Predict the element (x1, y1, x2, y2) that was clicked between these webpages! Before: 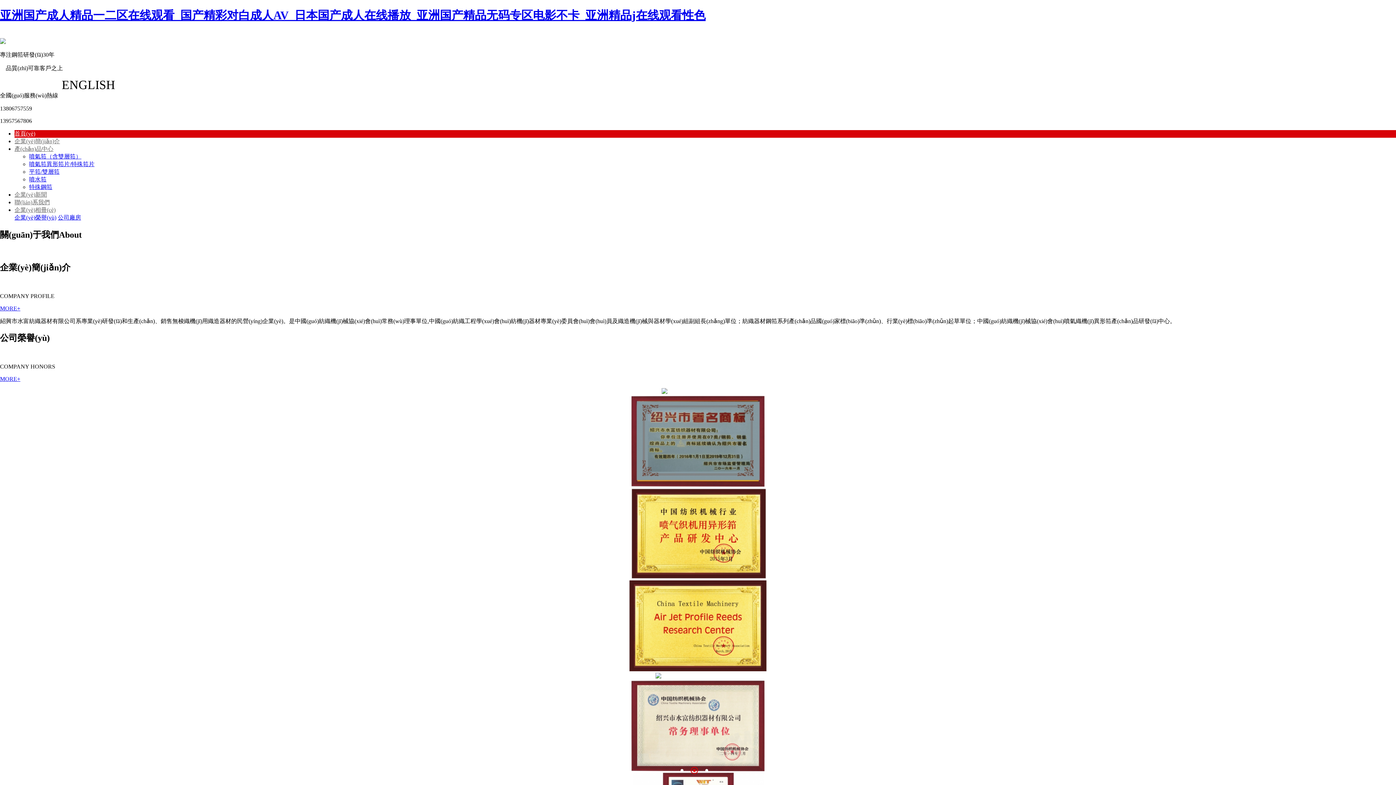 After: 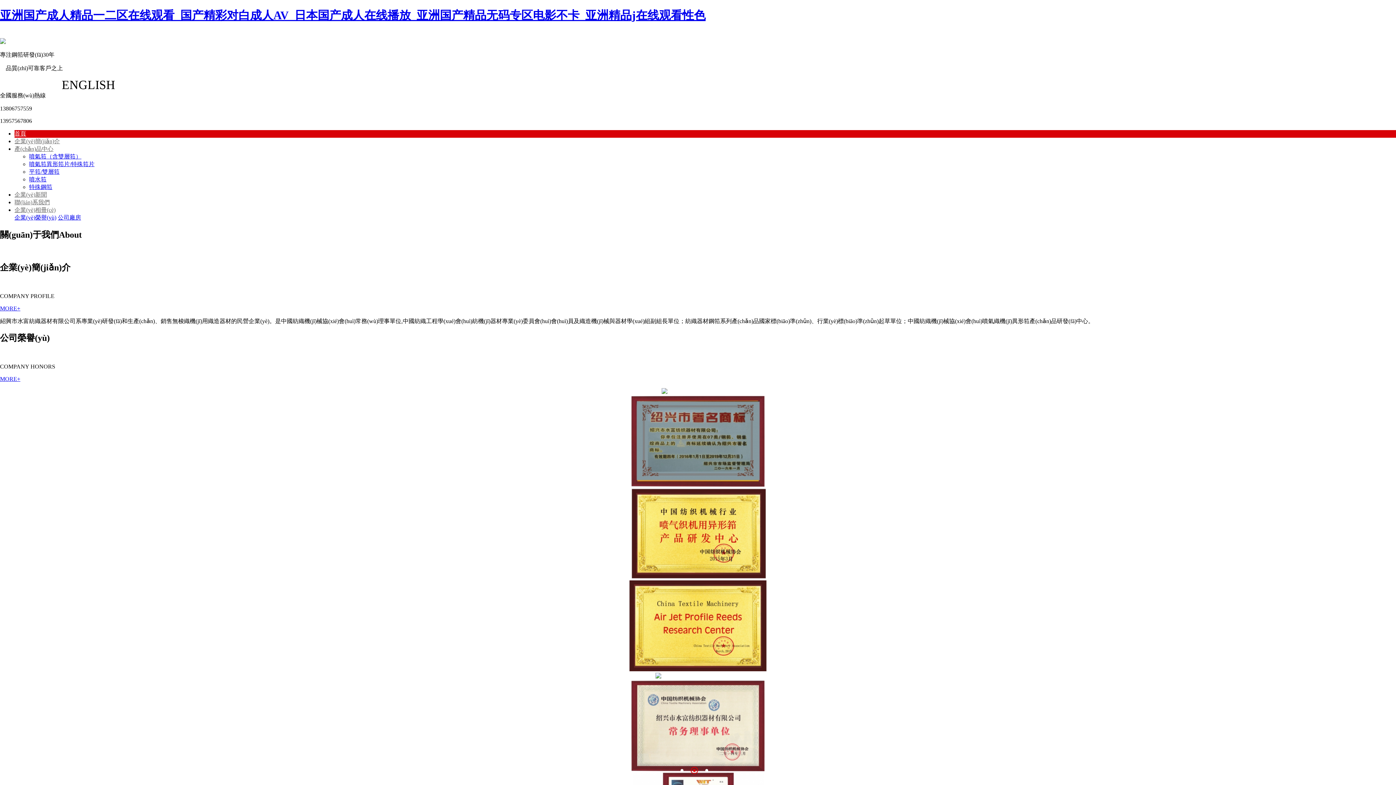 Action: bbox: (57, 214, 81, 220) label: 公司廠房